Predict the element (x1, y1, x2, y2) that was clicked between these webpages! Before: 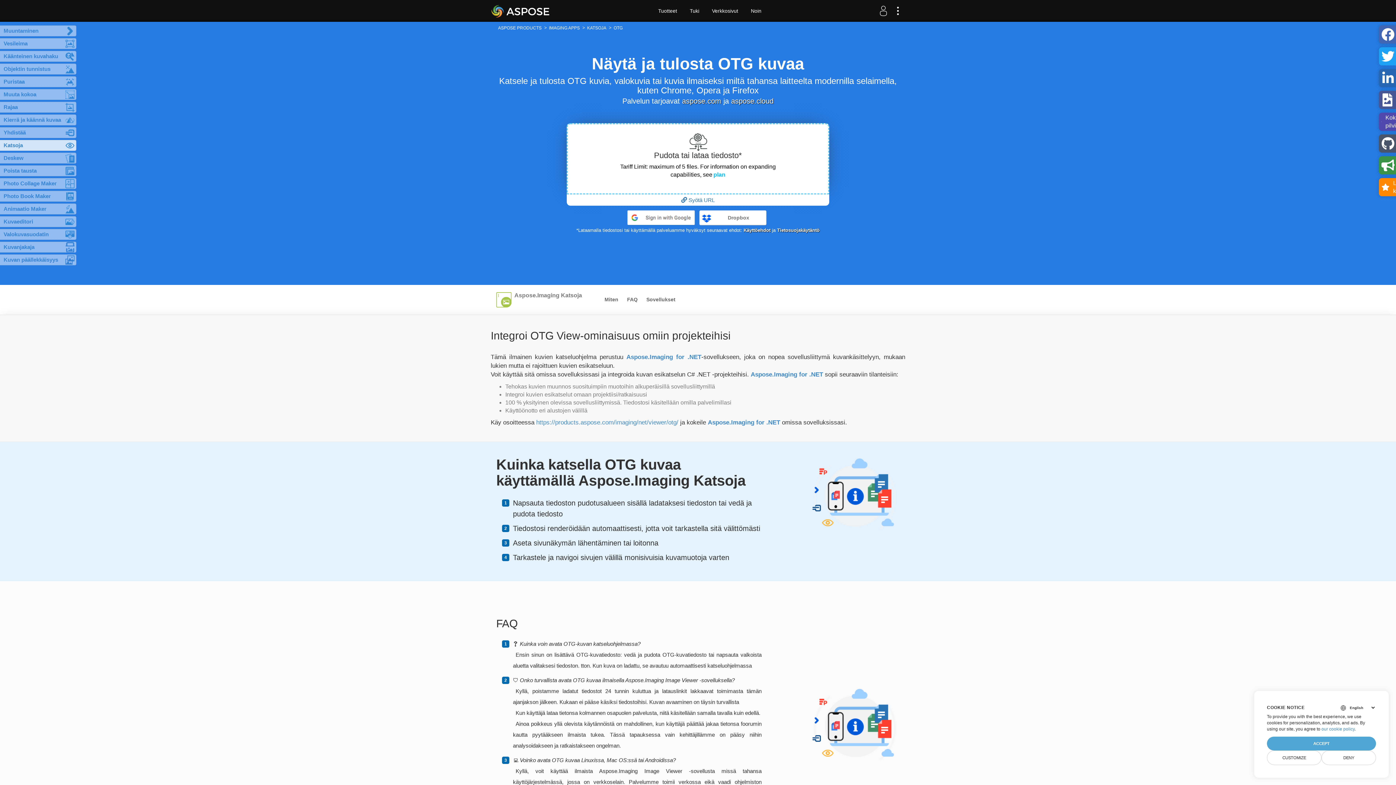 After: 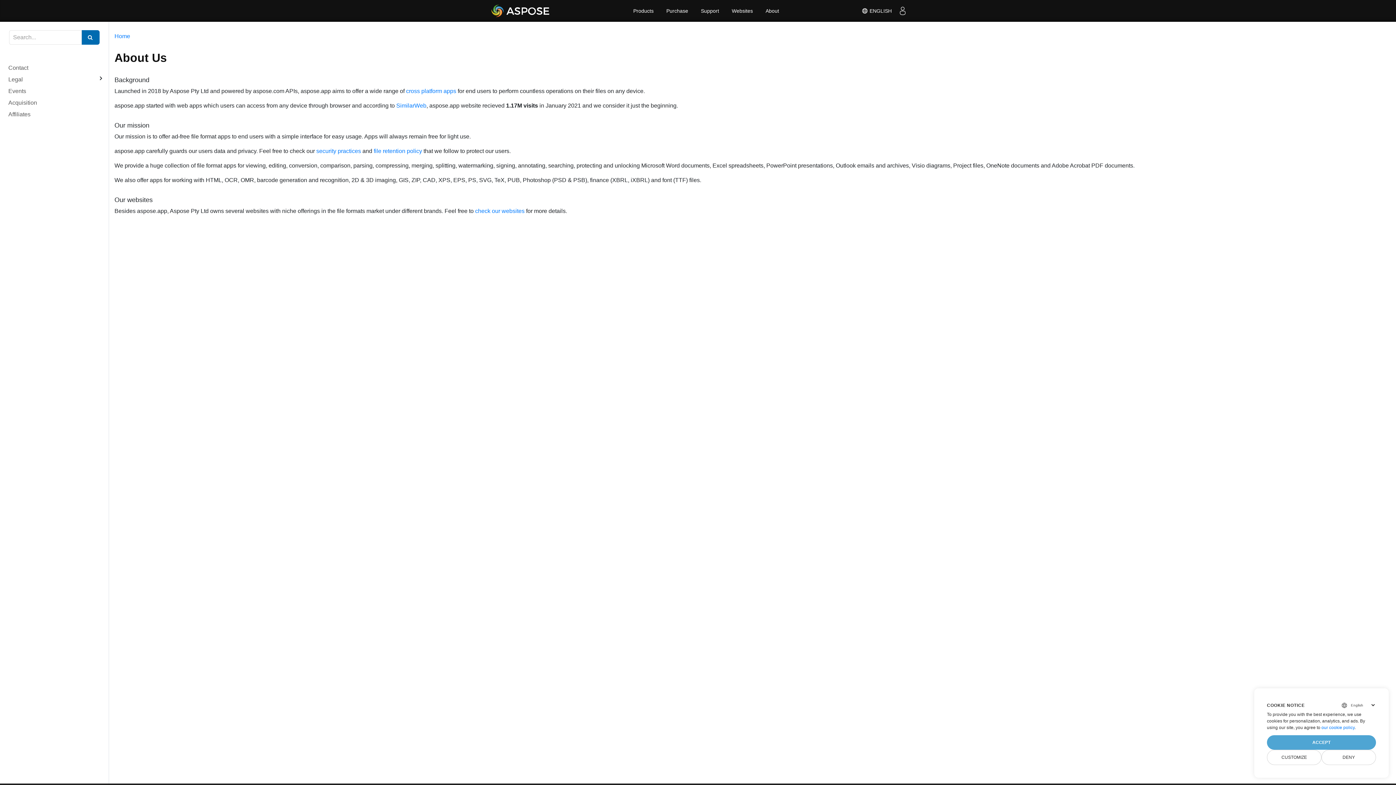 Action: bbox: (746, 0, 766, 21) label: Noin